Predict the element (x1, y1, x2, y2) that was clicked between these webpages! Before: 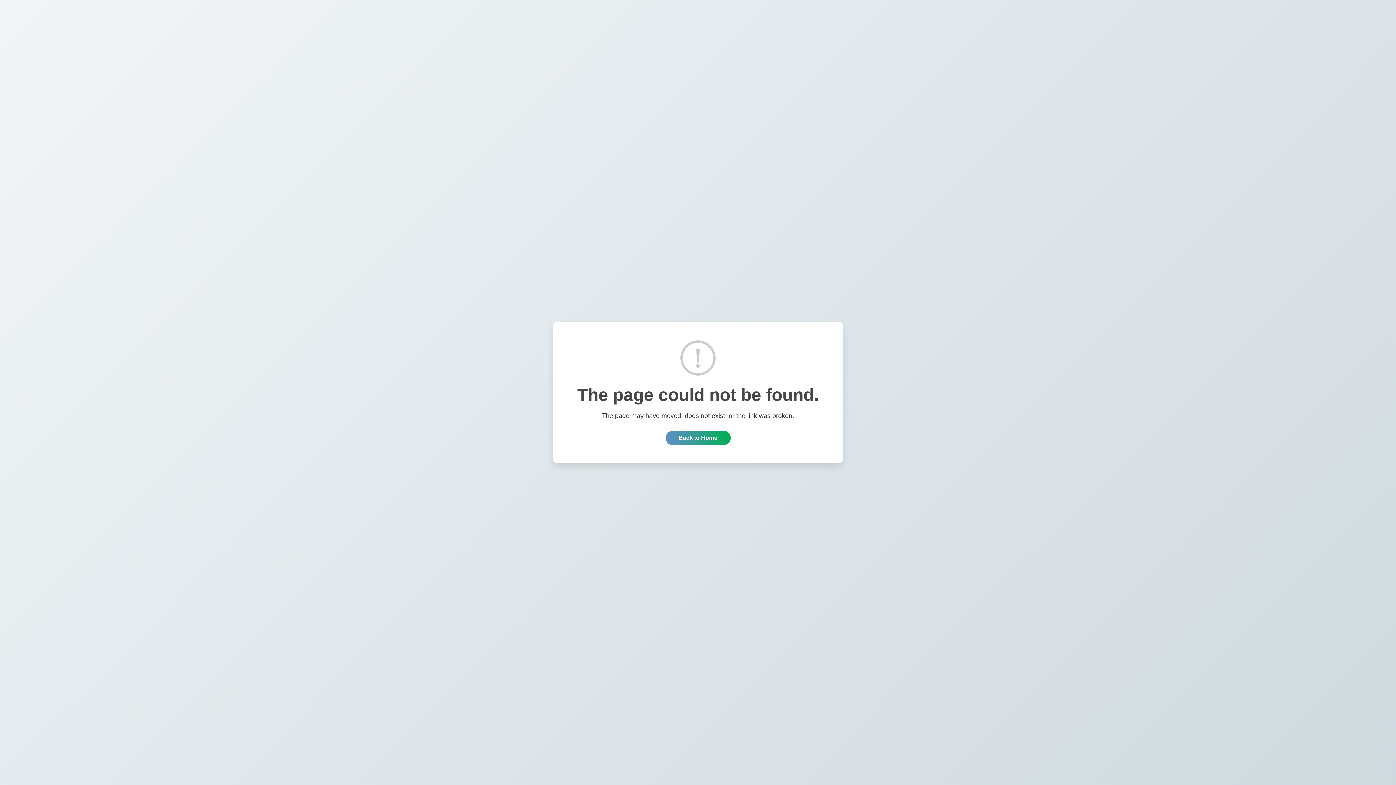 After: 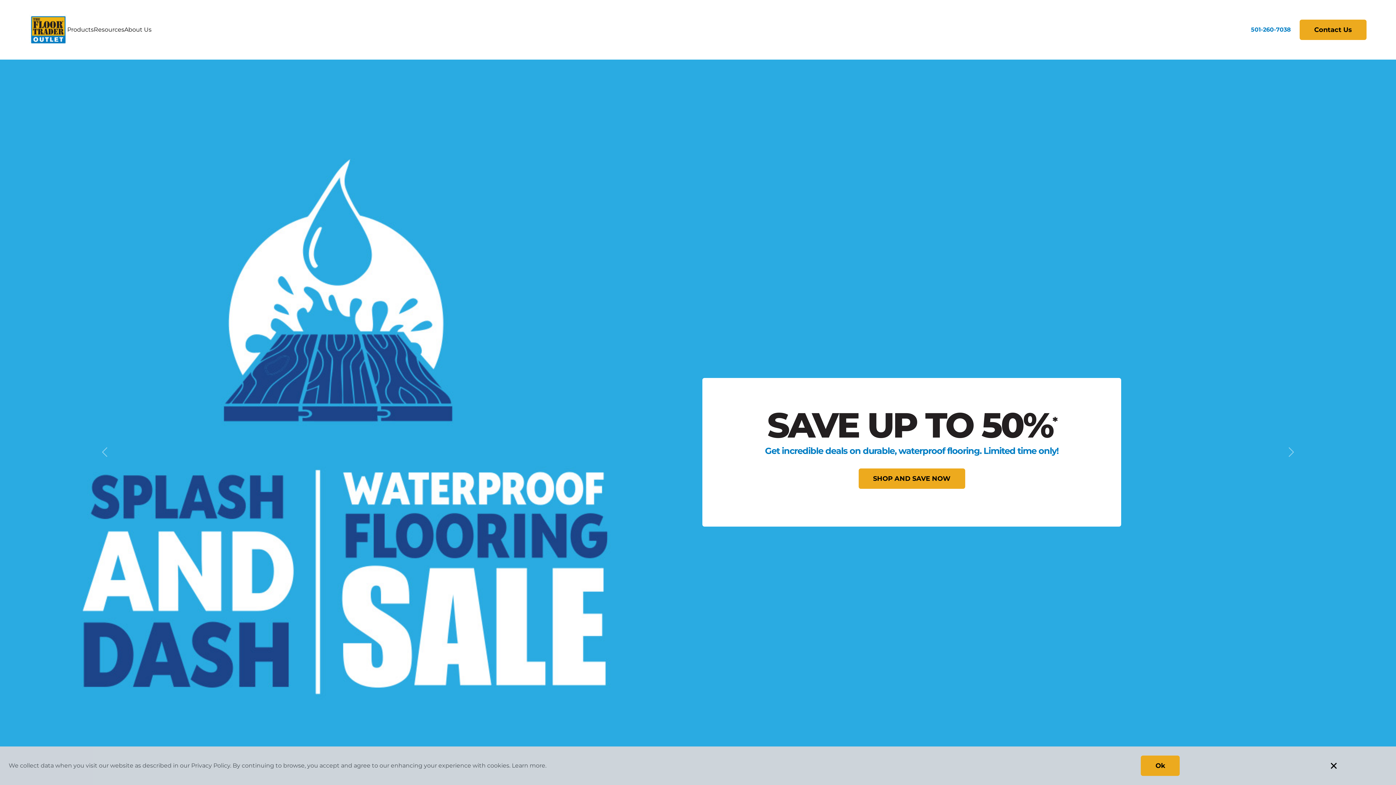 Action: bbox: (665, 430, 730, 445) label: Back to Home